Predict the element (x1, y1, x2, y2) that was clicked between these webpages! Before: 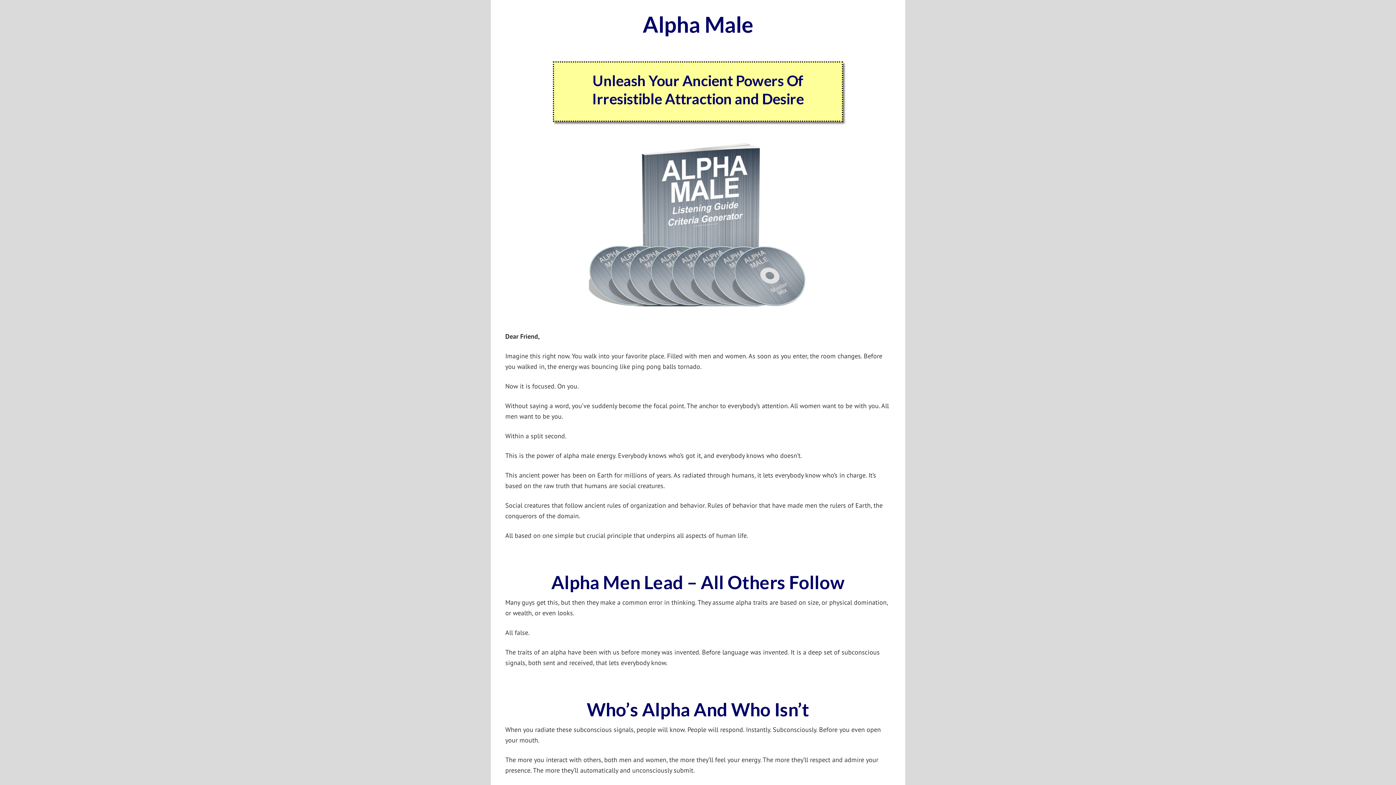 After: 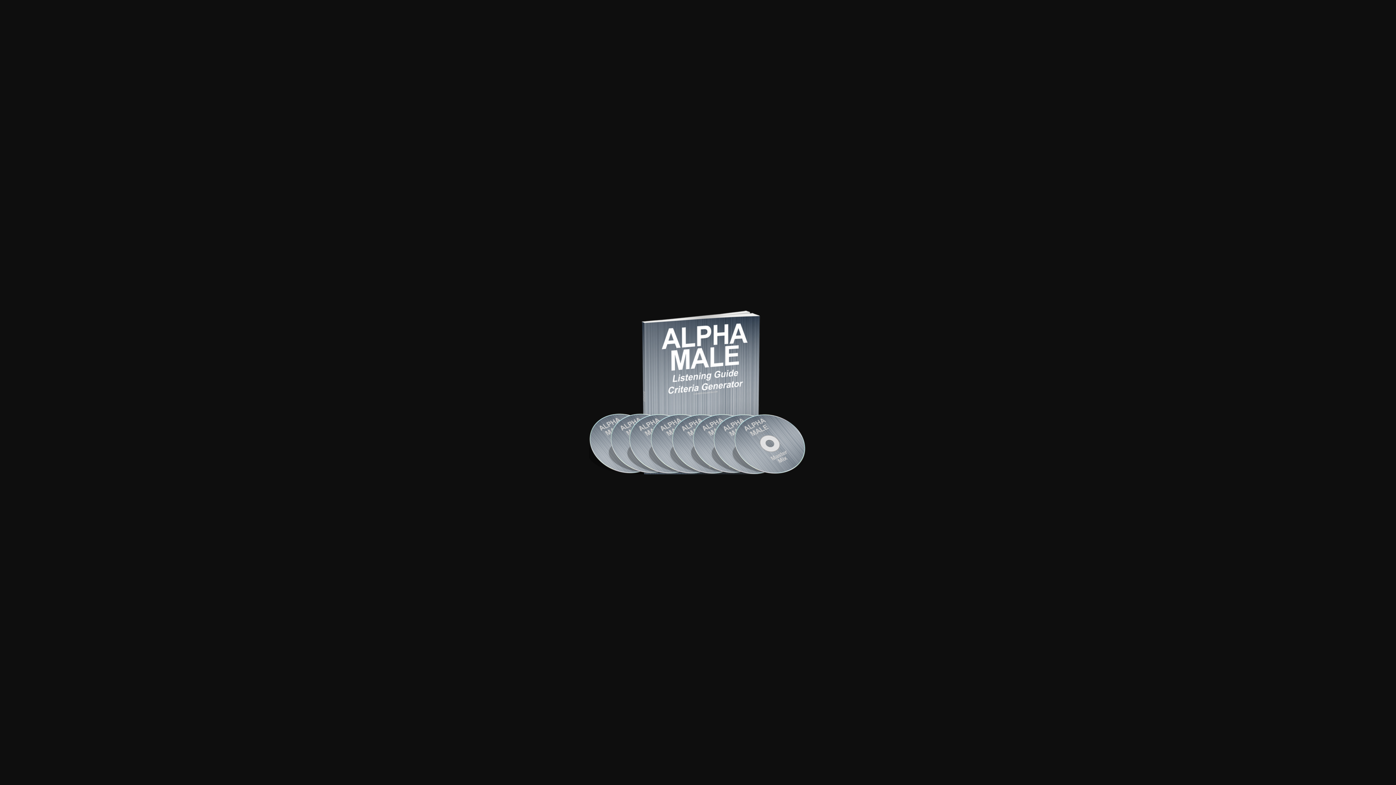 Action: bbox: (505, 142, 890, 306)